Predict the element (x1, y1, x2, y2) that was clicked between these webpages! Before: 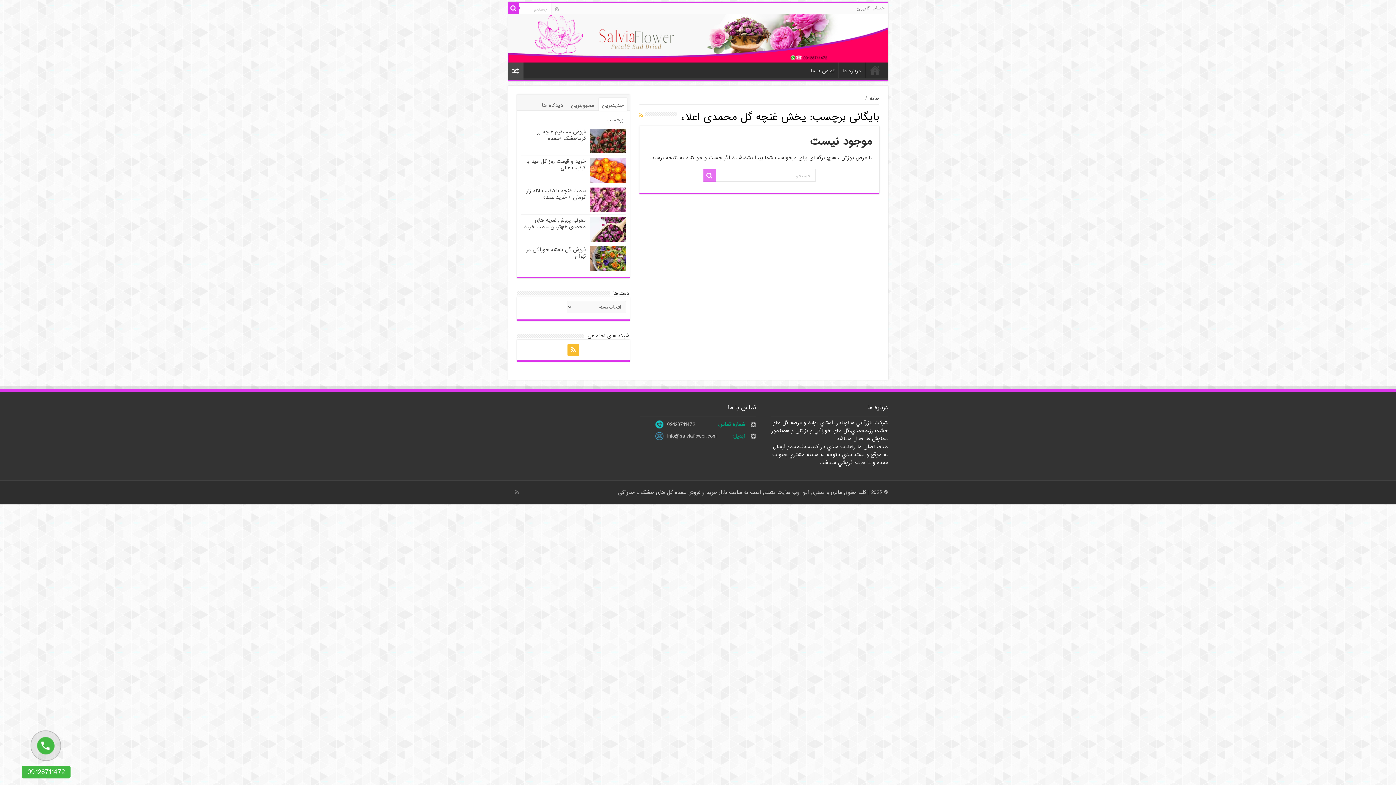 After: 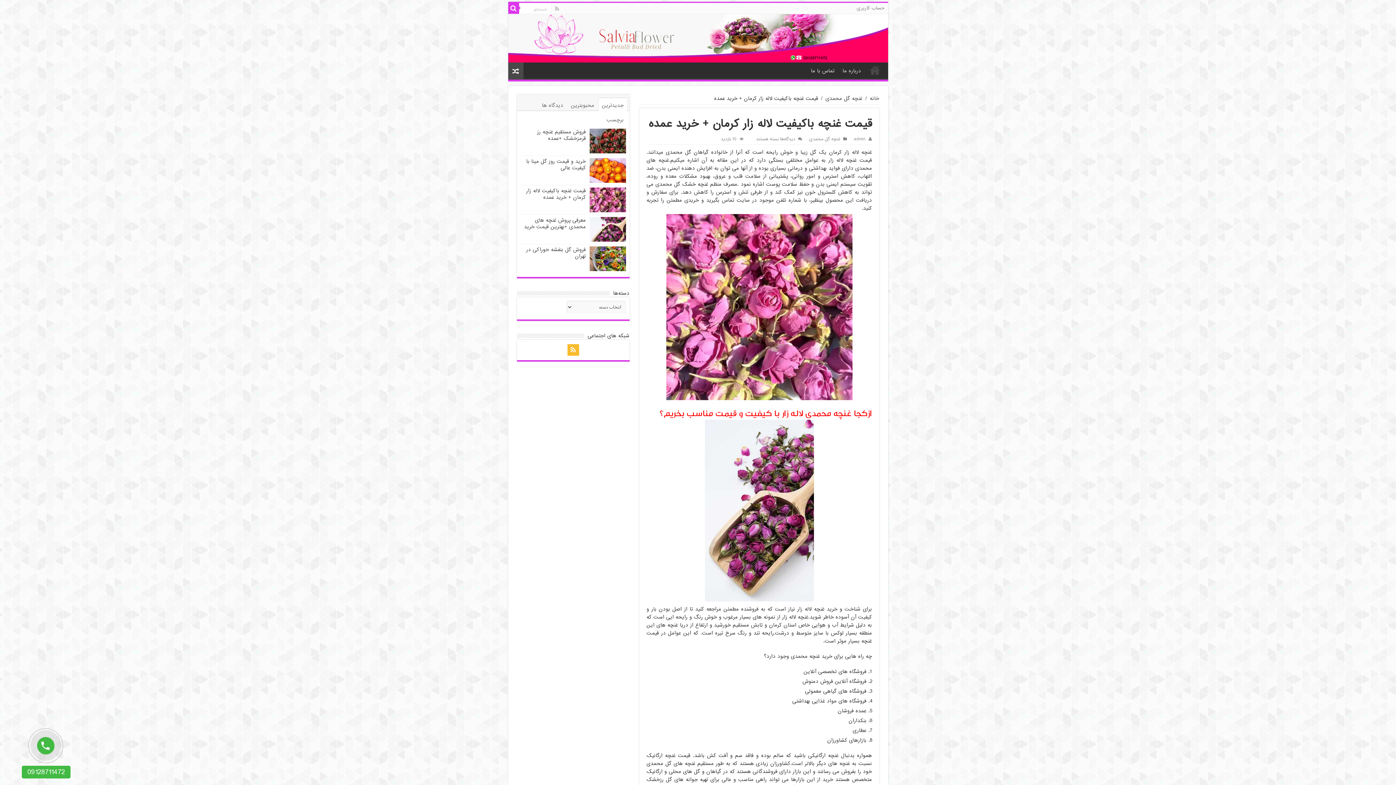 Action: bbox: (589, 187, 626, 212)